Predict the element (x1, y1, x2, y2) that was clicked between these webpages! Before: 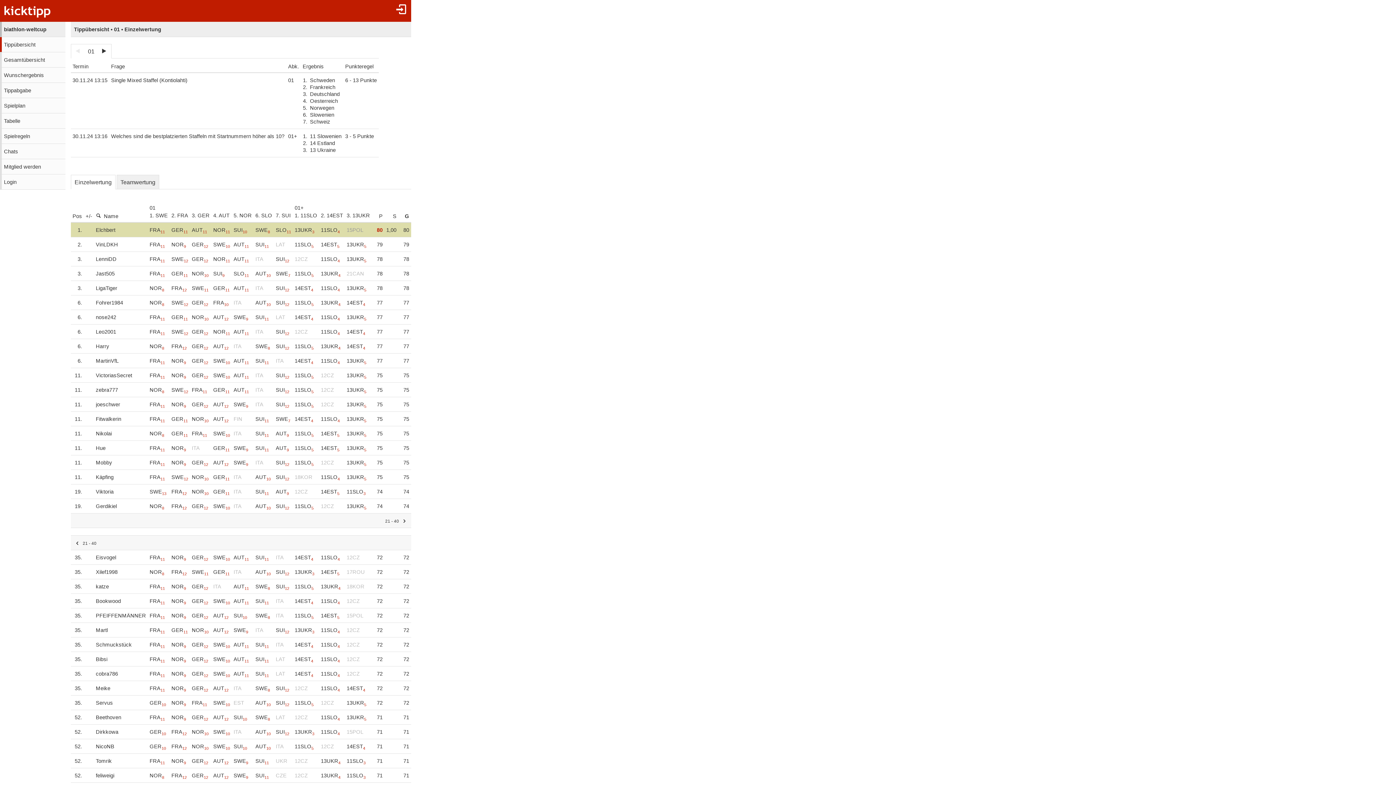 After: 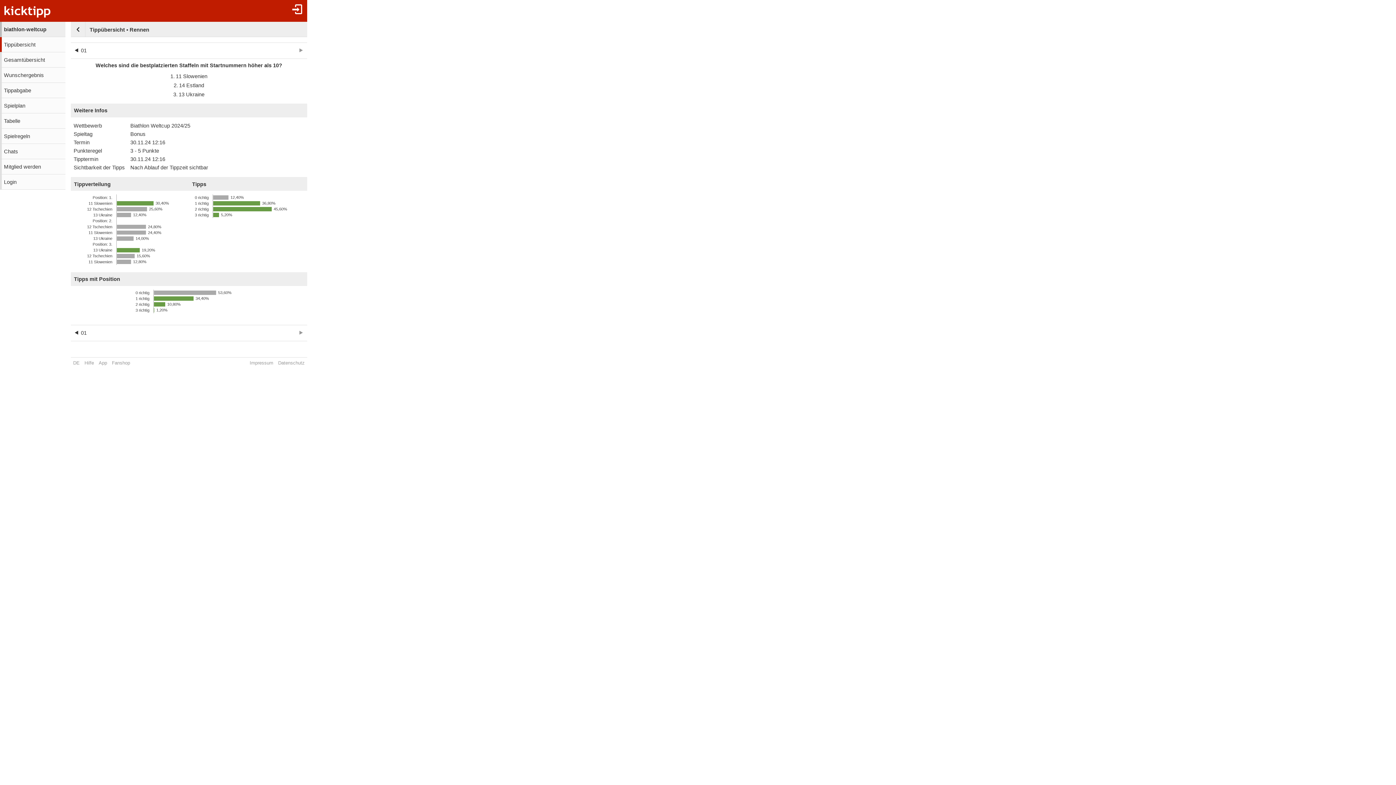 Action: bbox: (346, 211, 370, 220) label: 3. 13UKR